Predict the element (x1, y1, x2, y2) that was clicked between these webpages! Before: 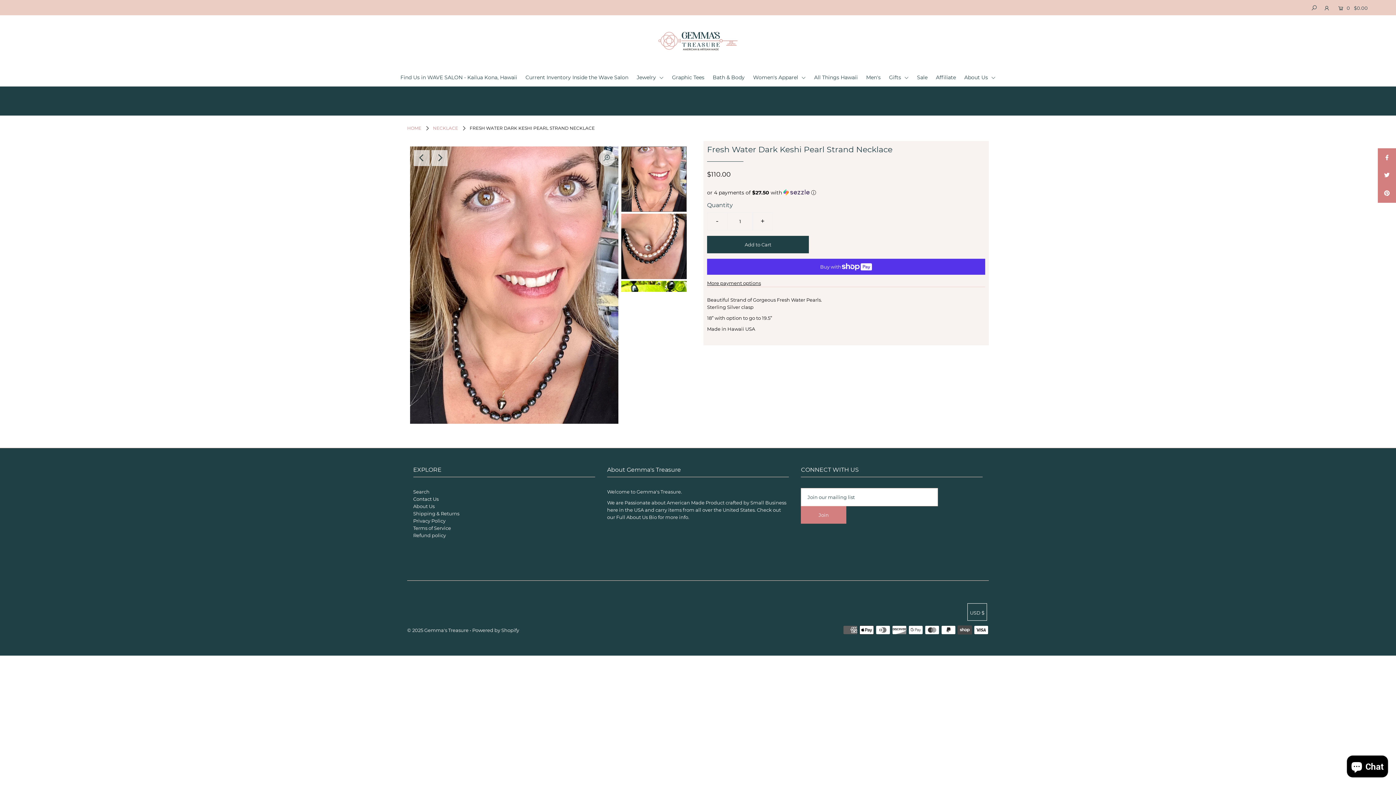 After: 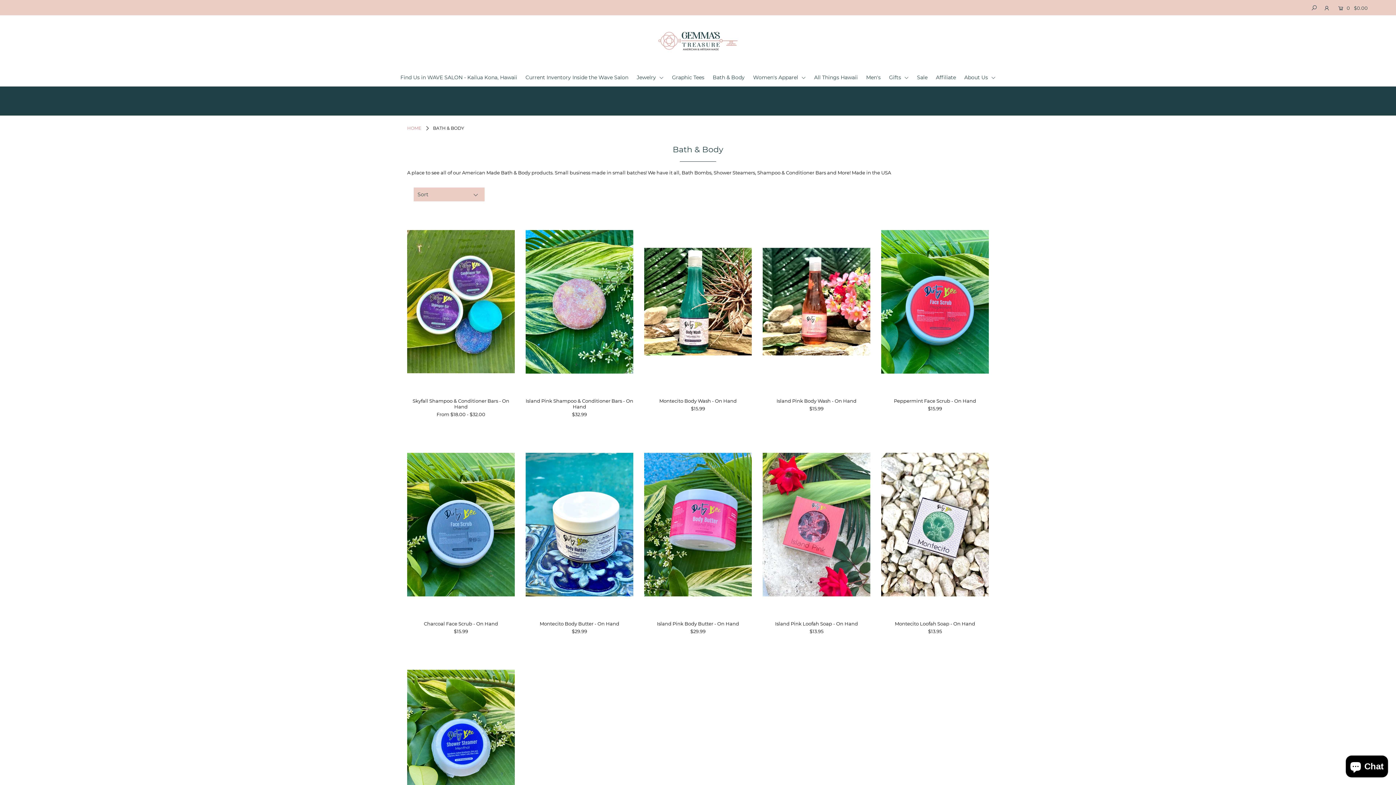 Action: bbox: (709, 74, 748, 80) label: Bath & Body